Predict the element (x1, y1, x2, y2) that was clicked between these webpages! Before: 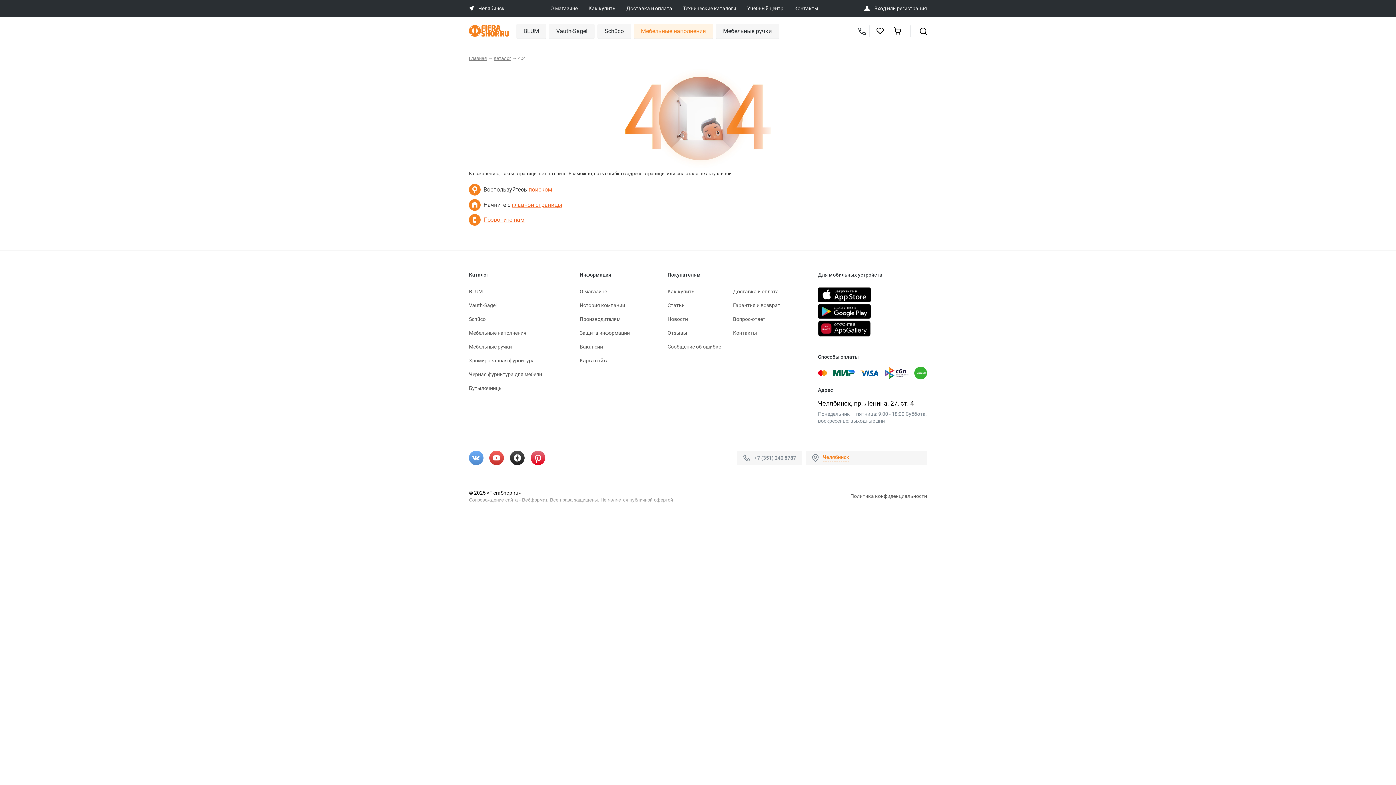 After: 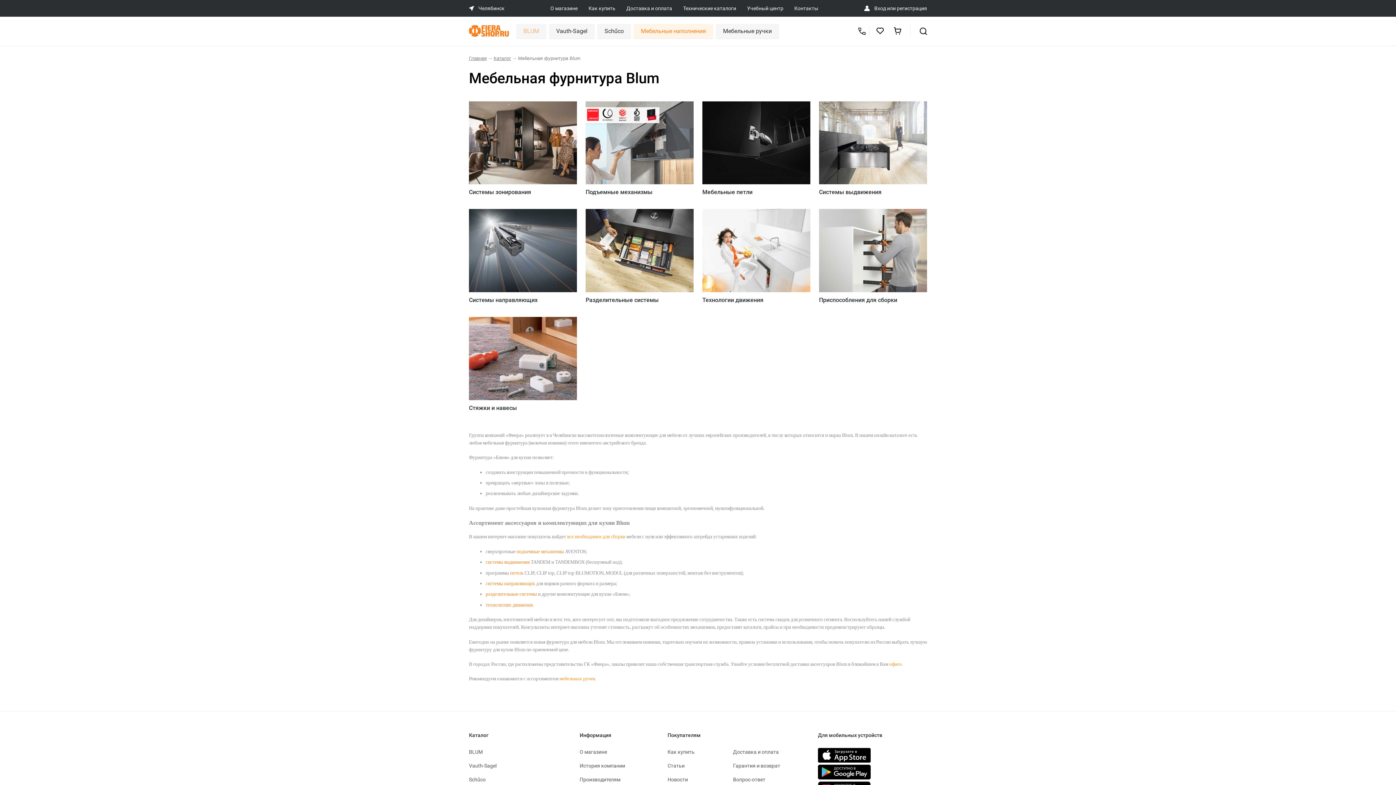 Action: bbox: (469, 288, 482, 294) label: BLUM